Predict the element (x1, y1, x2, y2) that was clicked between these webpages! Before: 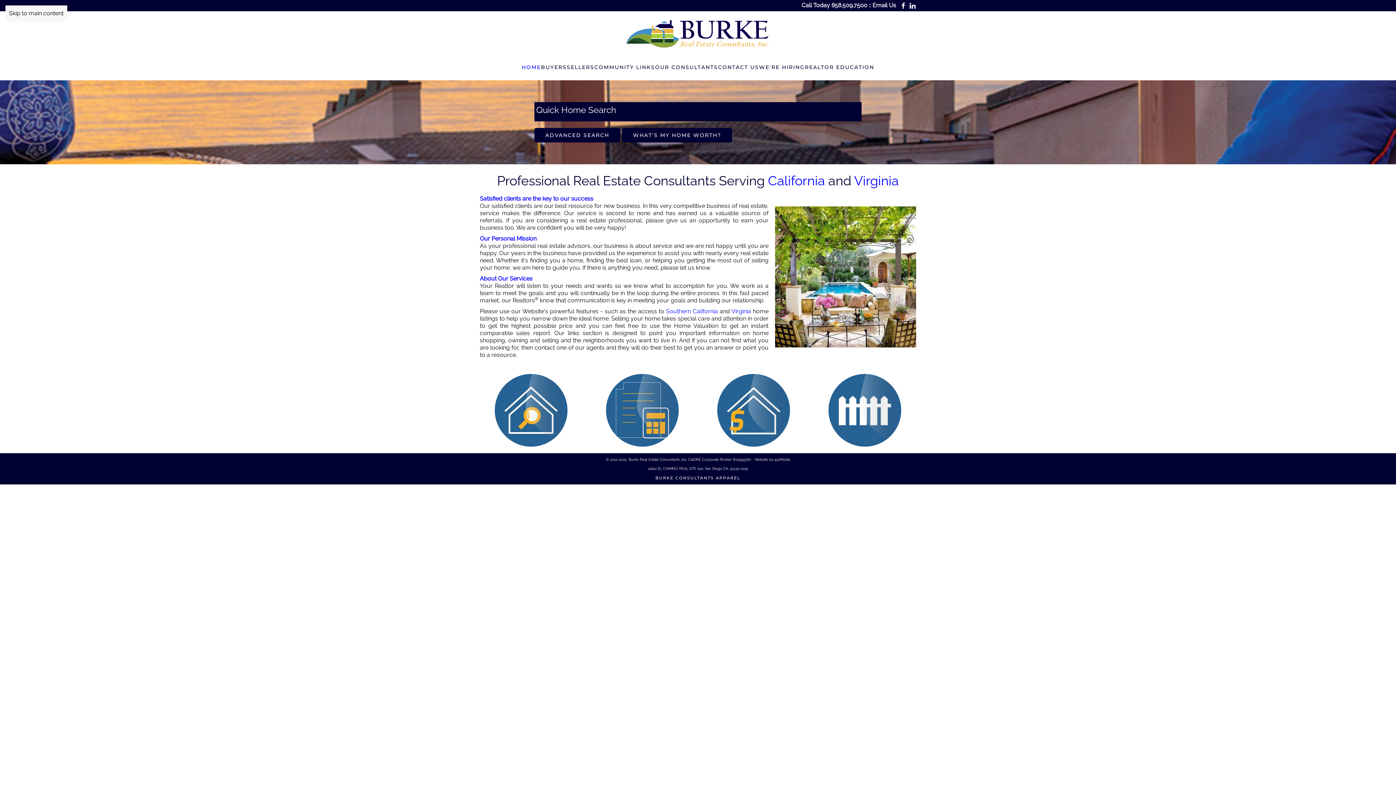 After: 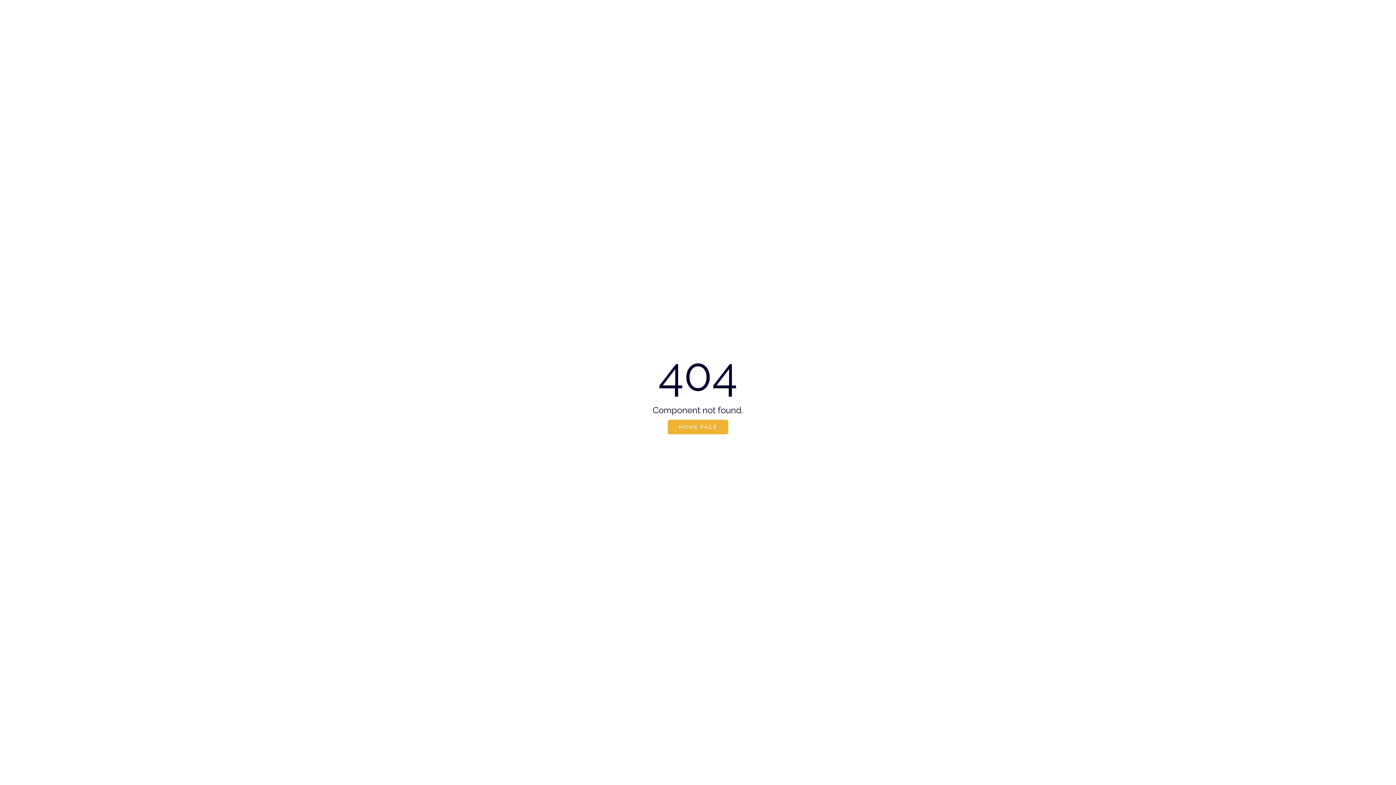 Action: label: SEARCH ORGANIZER LOGIN bbox: (606, 374, 678, 446)